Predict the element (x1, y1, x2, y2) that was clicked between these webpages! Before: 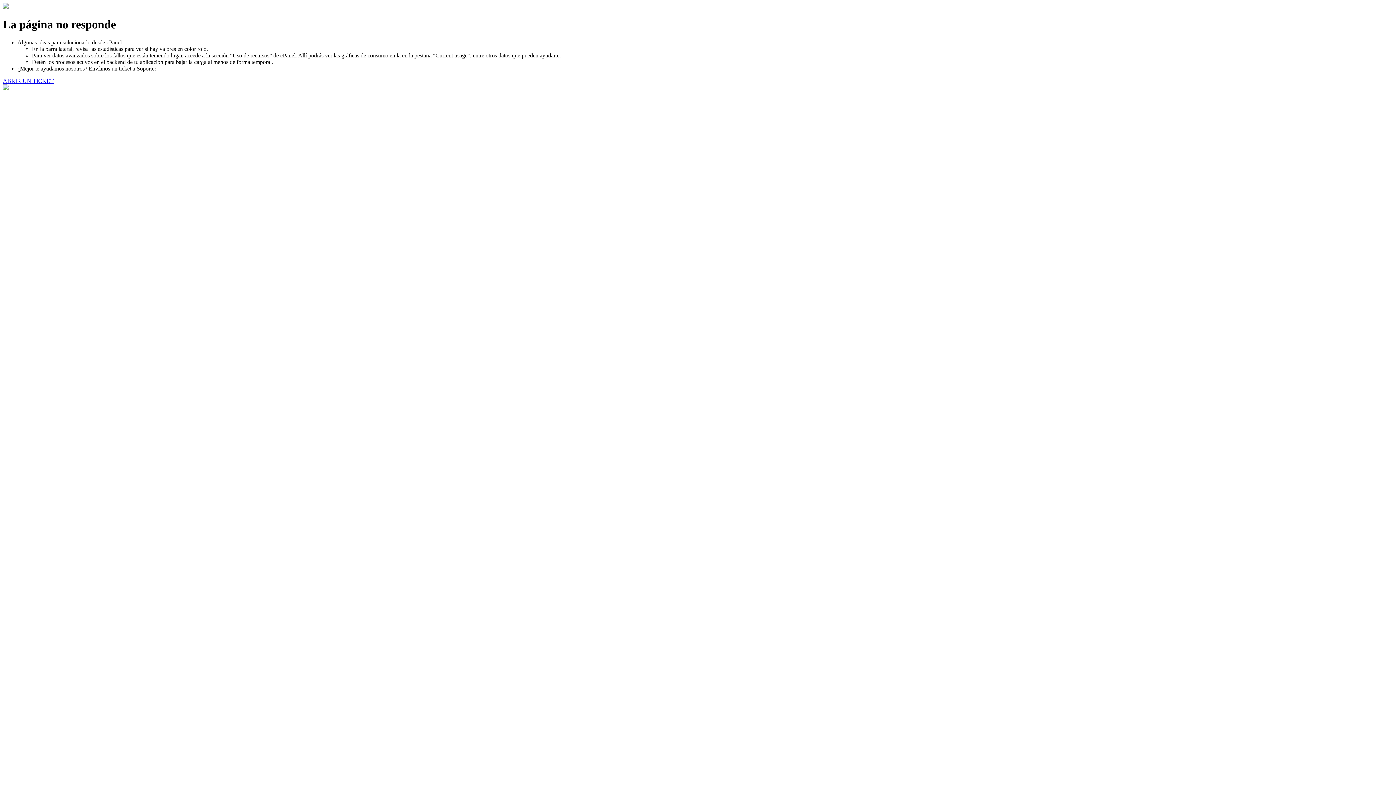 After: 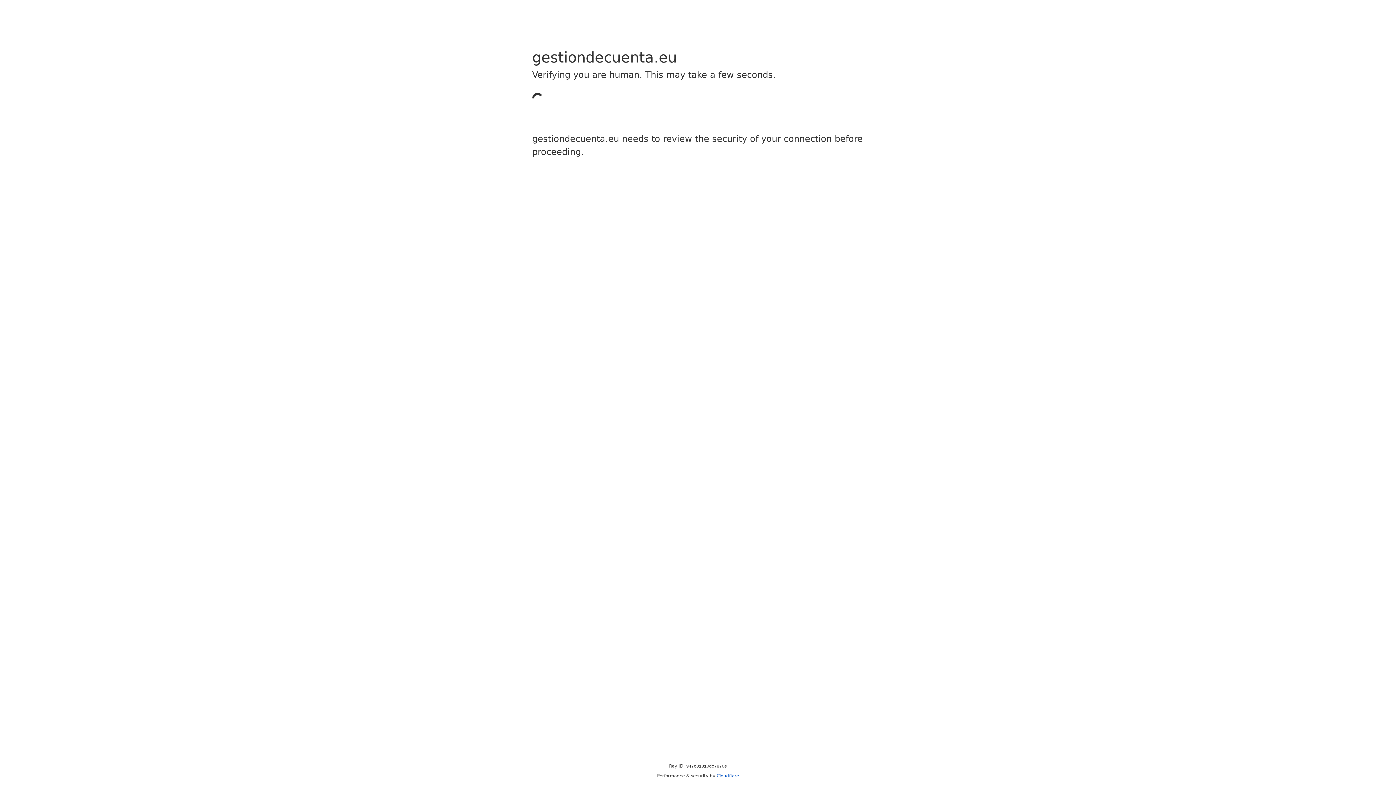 Action: label: ABRIR UN TICKET bbox: (2, 77, 53, 83)